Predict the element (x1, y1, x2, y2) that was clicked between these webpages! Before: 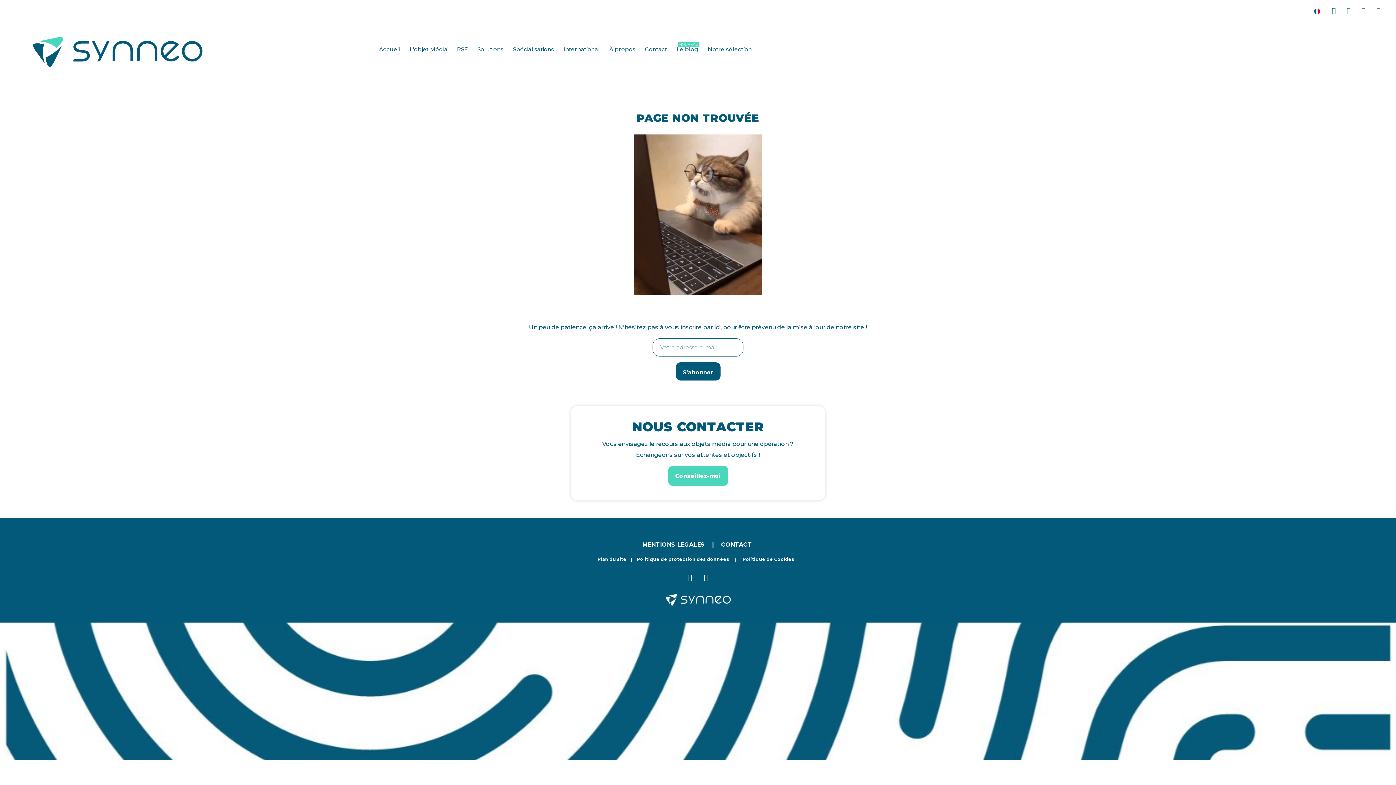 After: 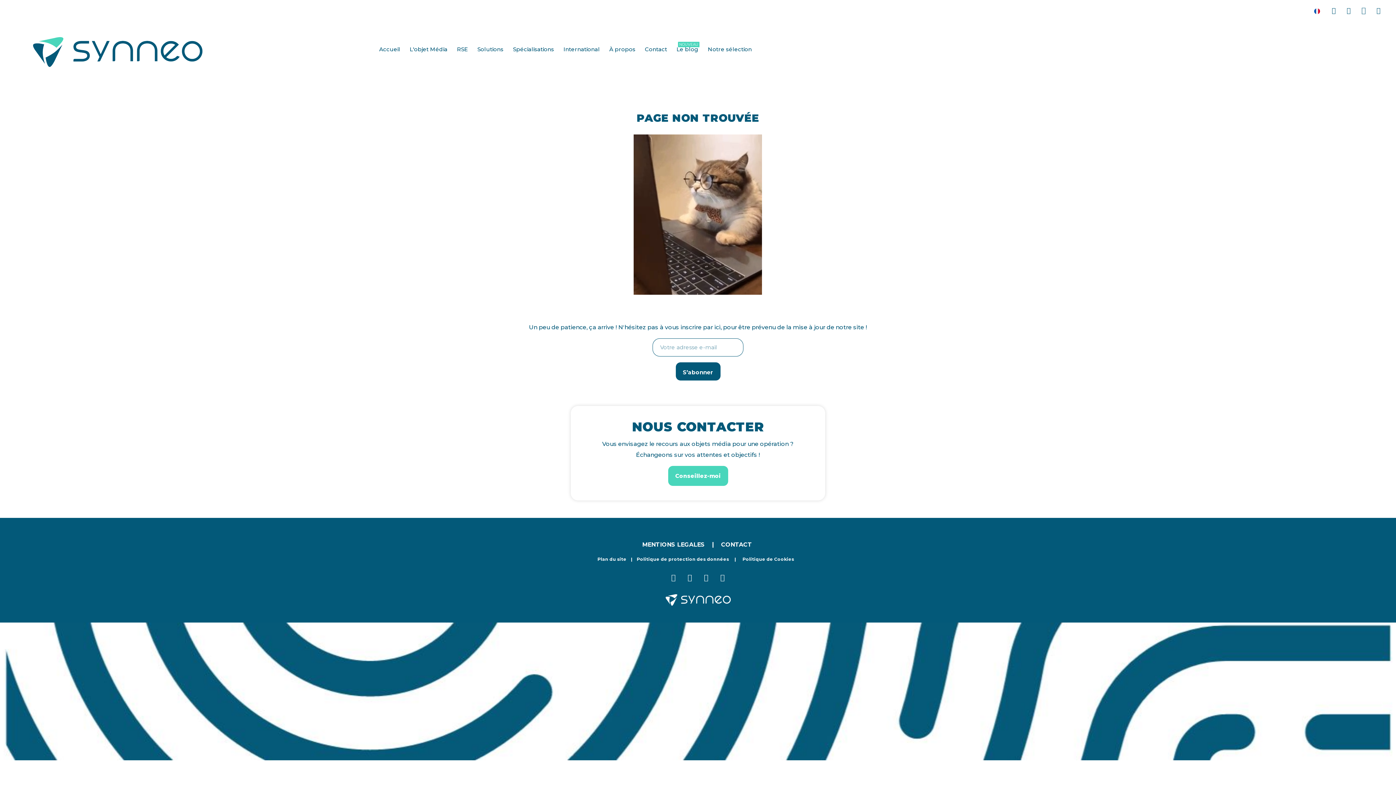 Action: bbox: (1357, 4, 1370, 17) label: Youtube